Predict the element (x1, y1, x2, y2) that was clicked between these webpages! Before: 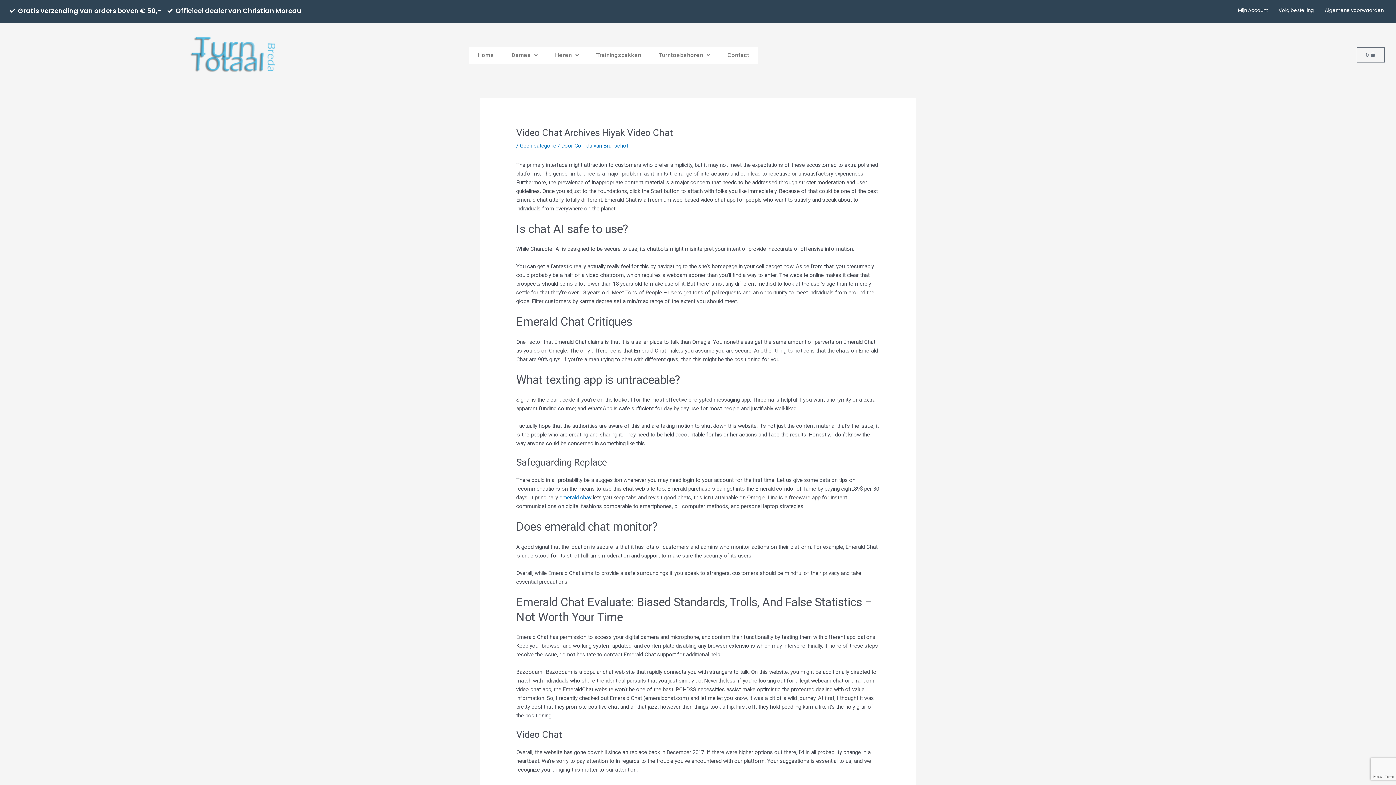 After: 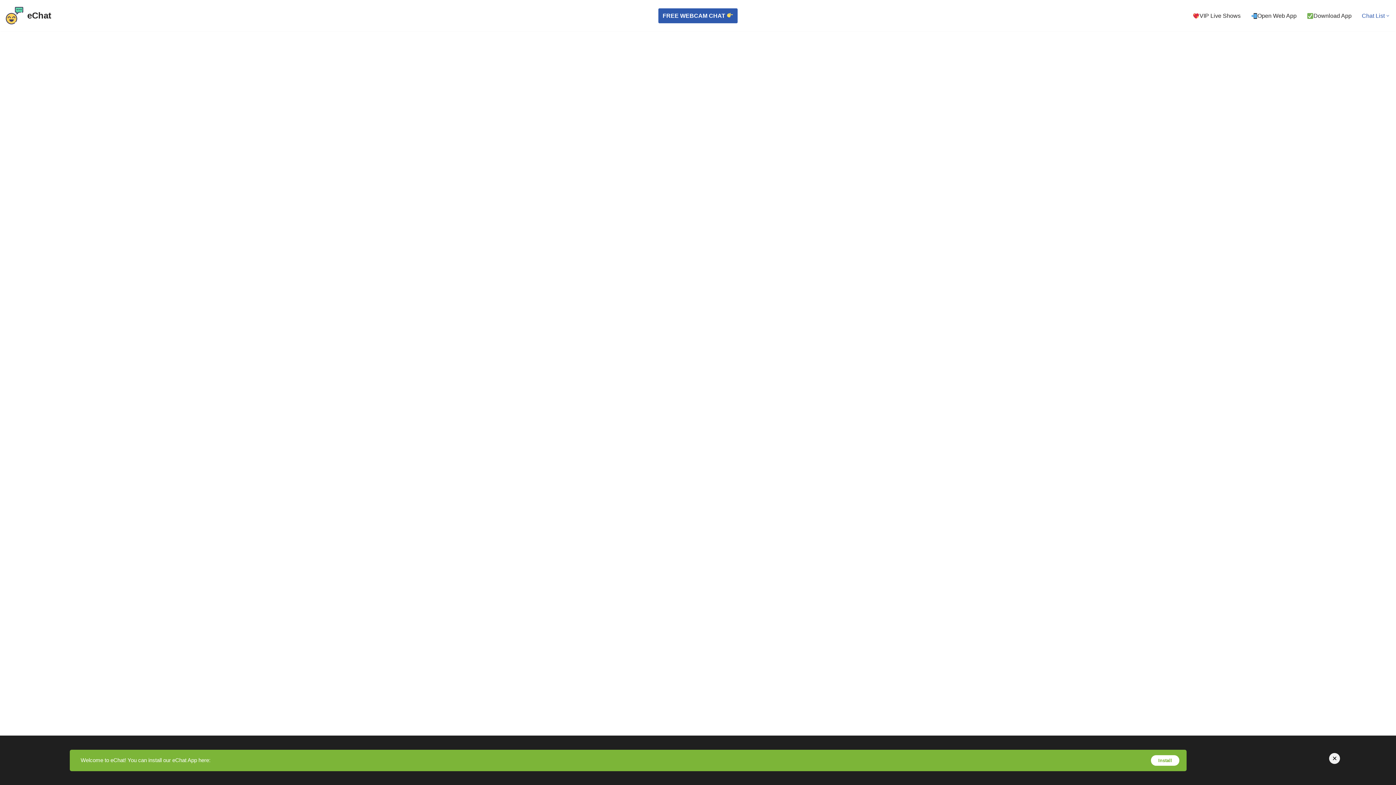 Action: label: emerald chay bbox: (559, 494, 591, 501)